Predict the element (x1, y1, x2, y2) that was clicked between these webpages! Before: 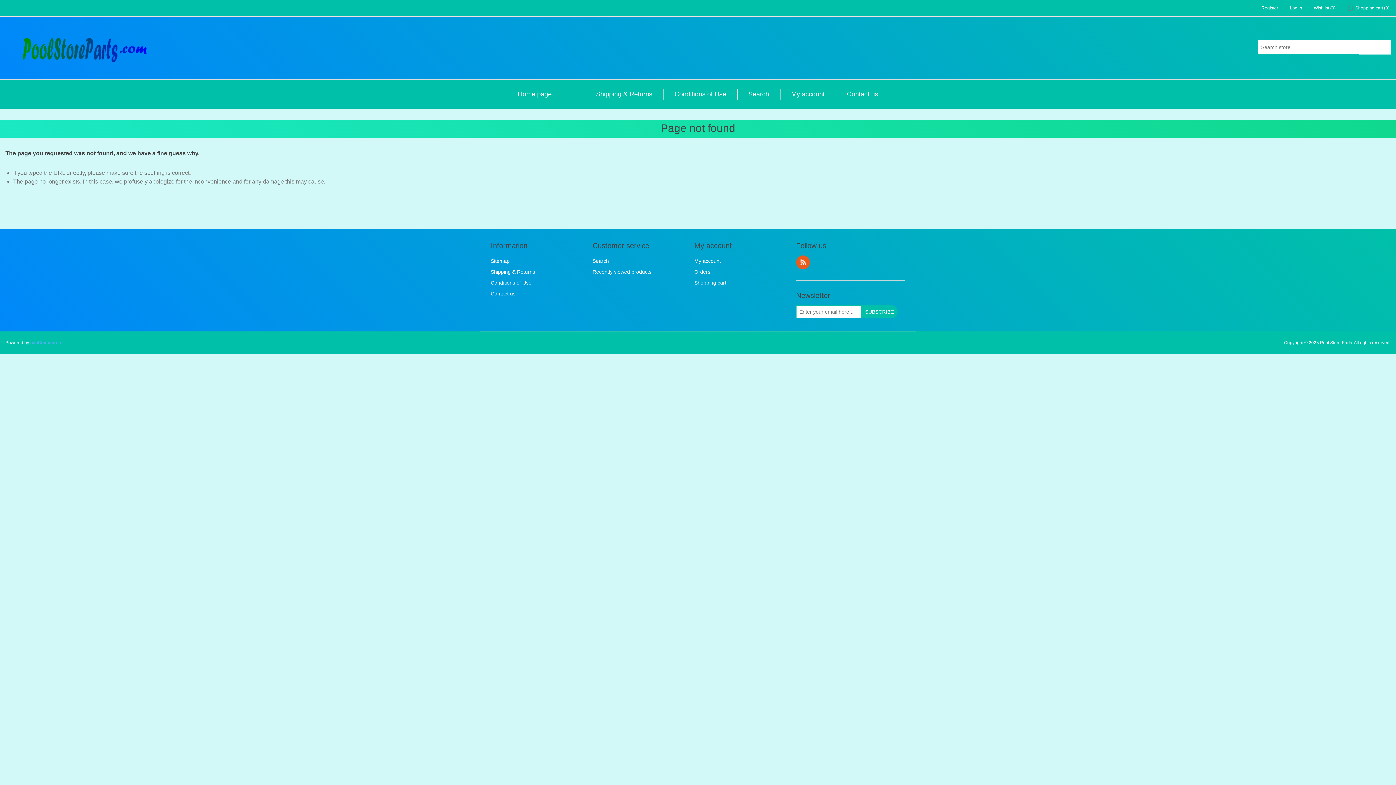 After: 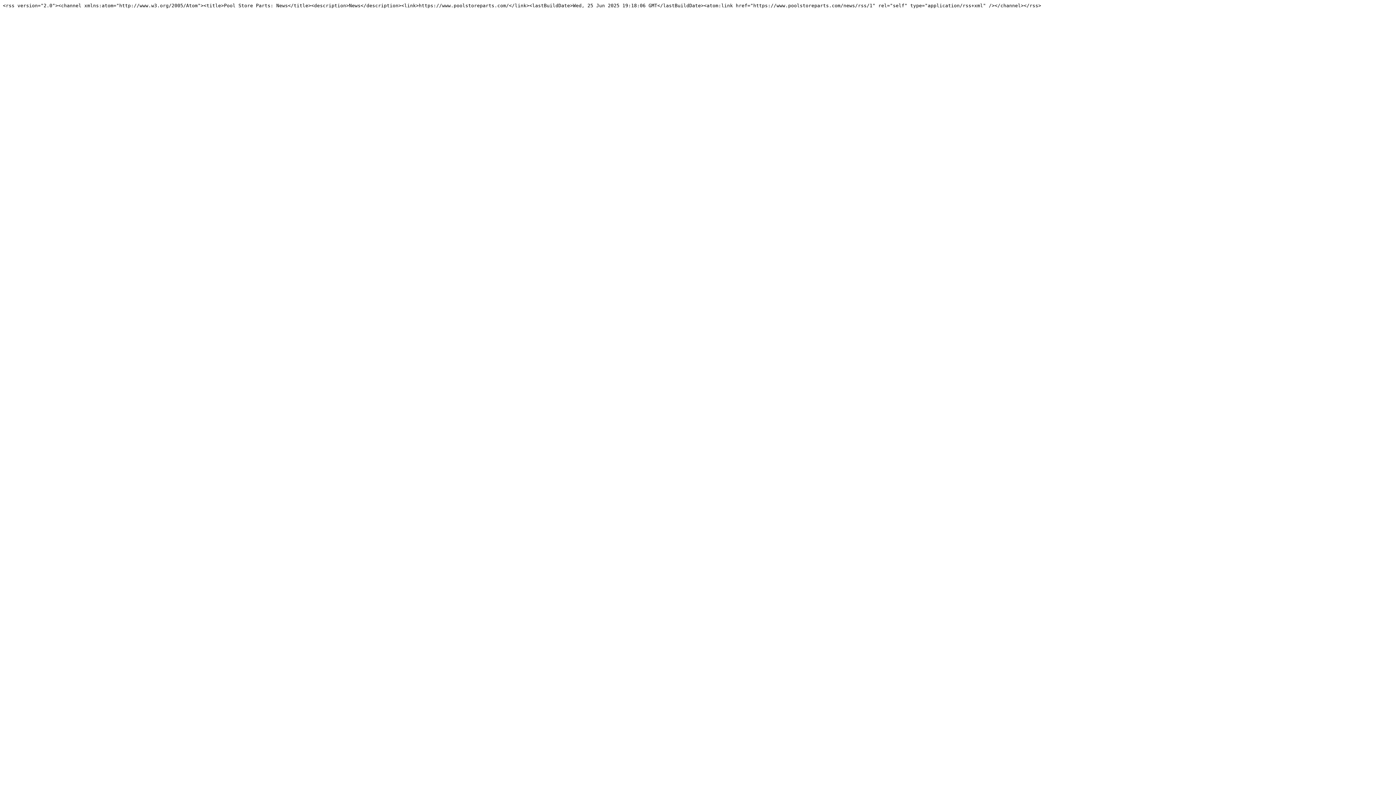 Action: label: RSS bbox: (796, 255, 810, 269)